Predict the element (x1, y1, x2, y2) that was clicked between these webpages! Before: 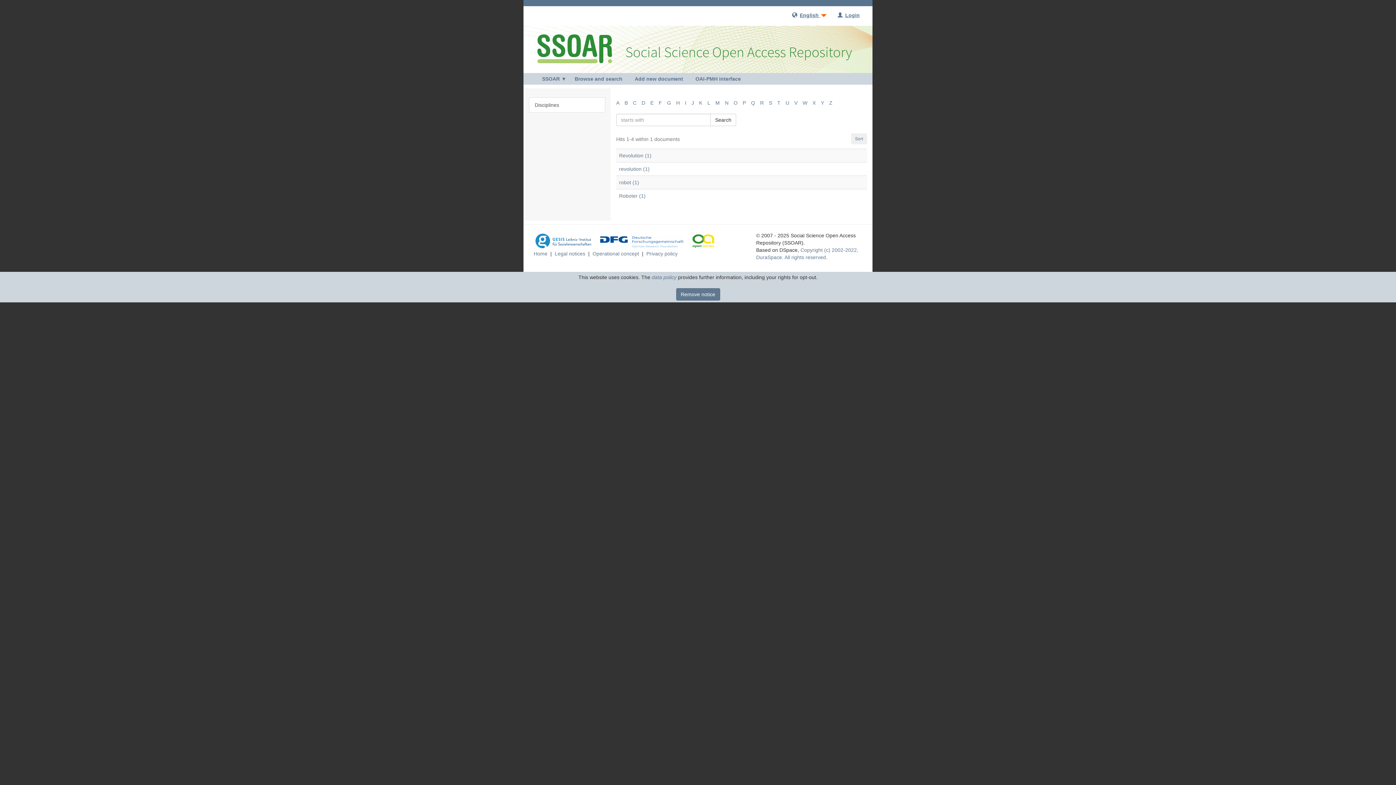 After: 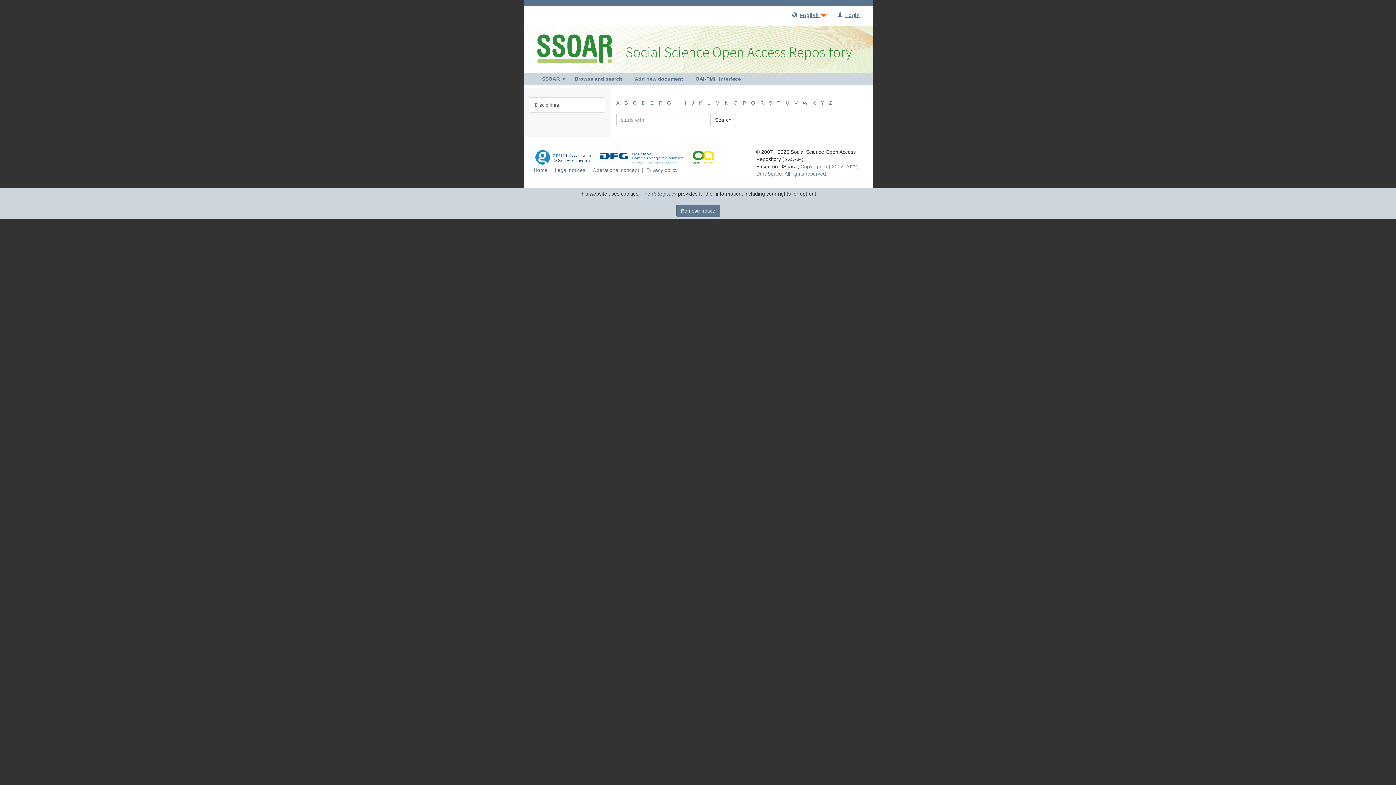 Action: bbox: (691, 100, 694, 105) label: J